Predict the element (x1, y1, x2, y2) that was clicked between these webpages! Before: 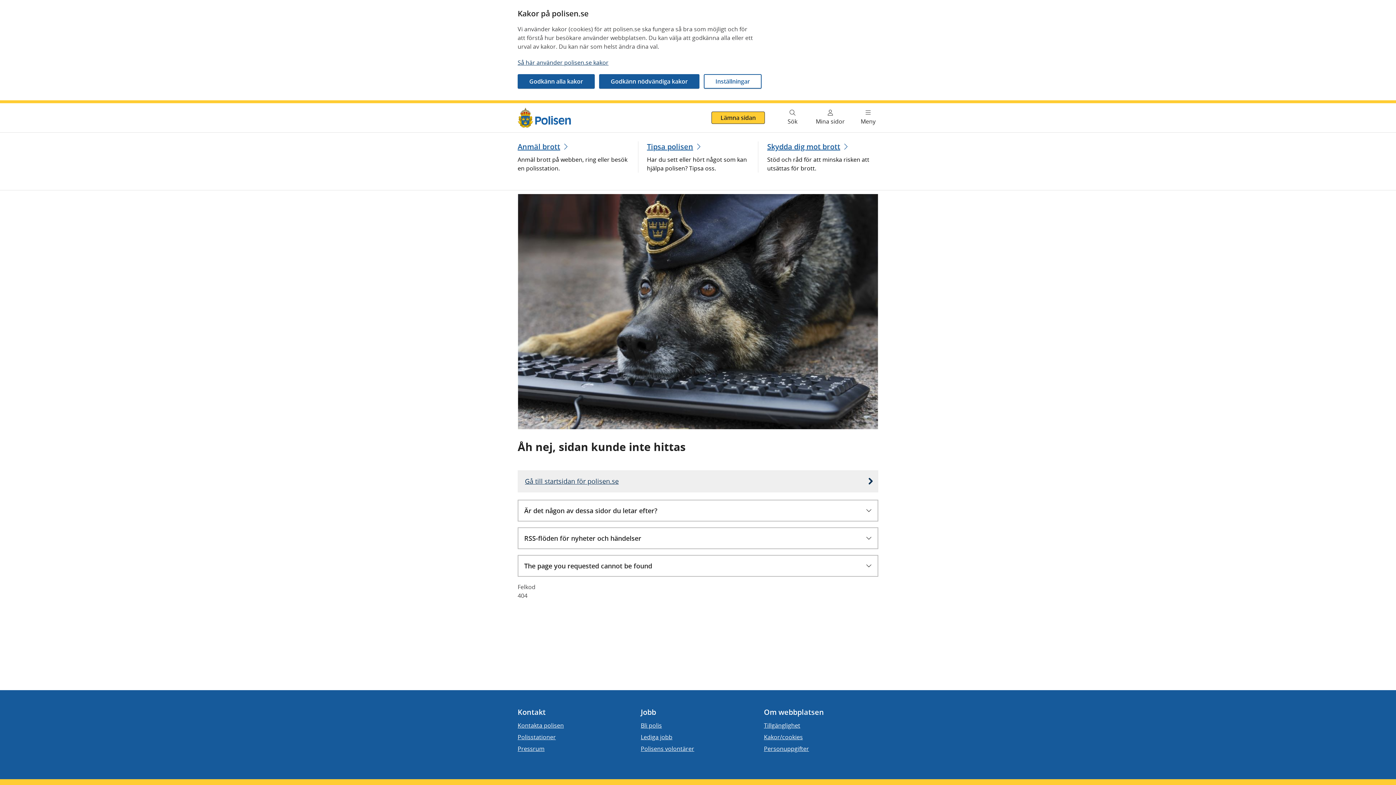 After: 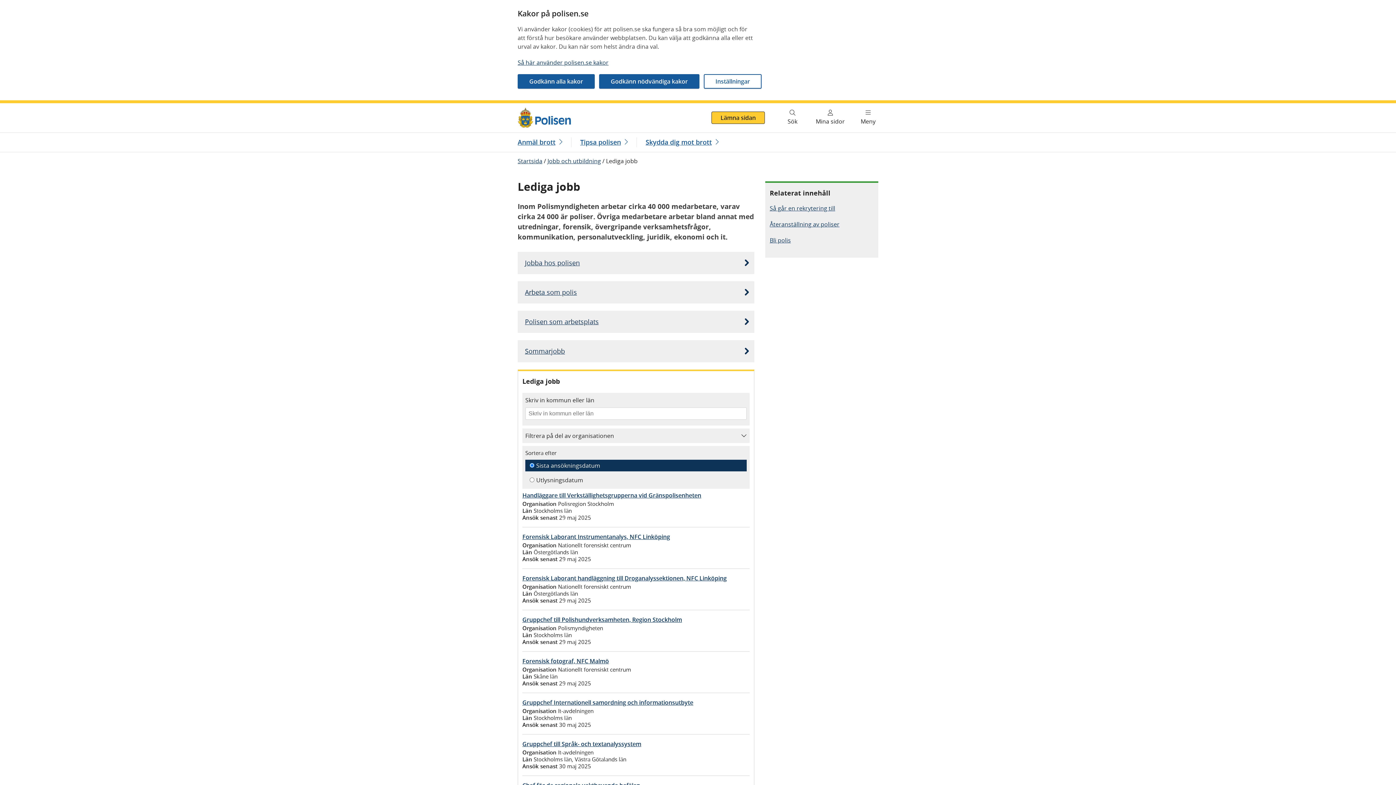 Action: bbox: (640, 733, 672, 741) label: Lediga jobb